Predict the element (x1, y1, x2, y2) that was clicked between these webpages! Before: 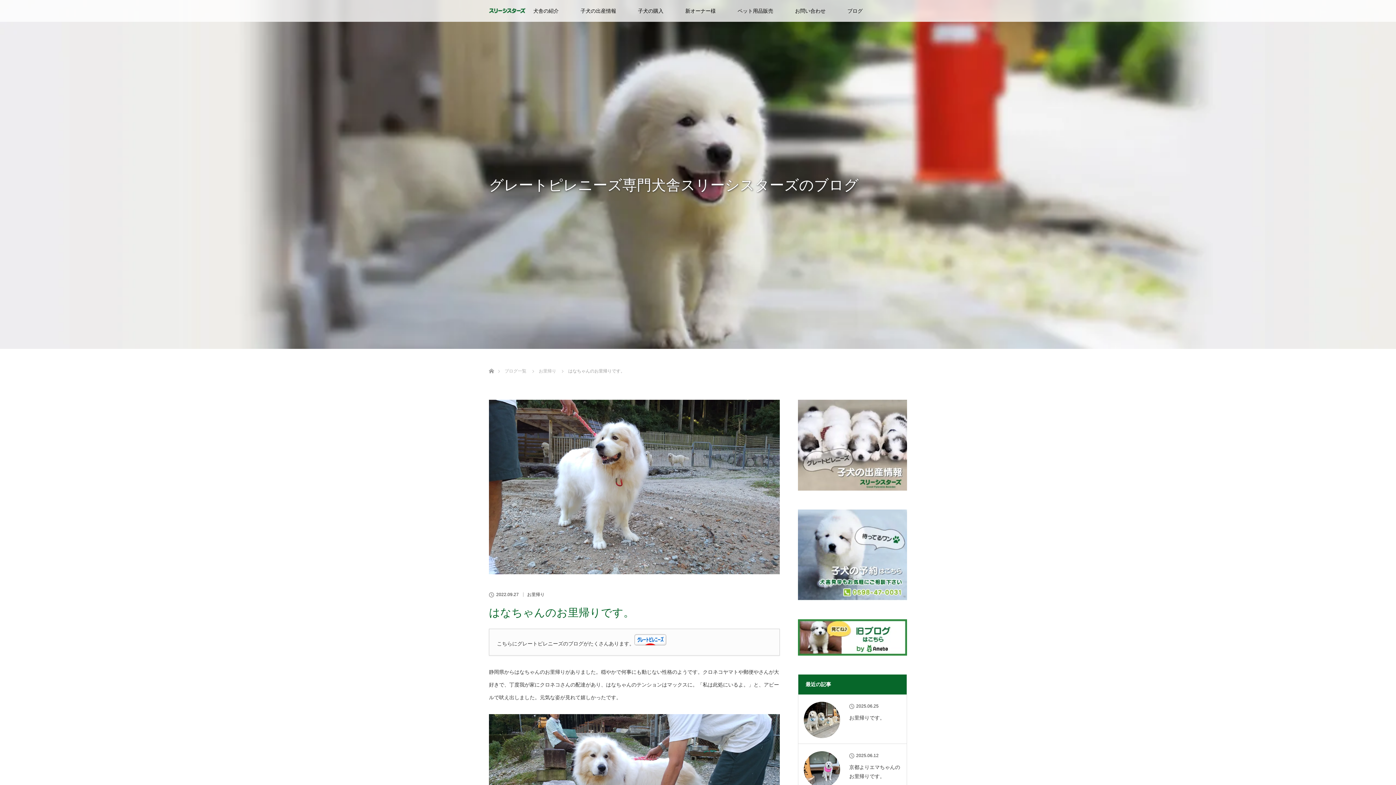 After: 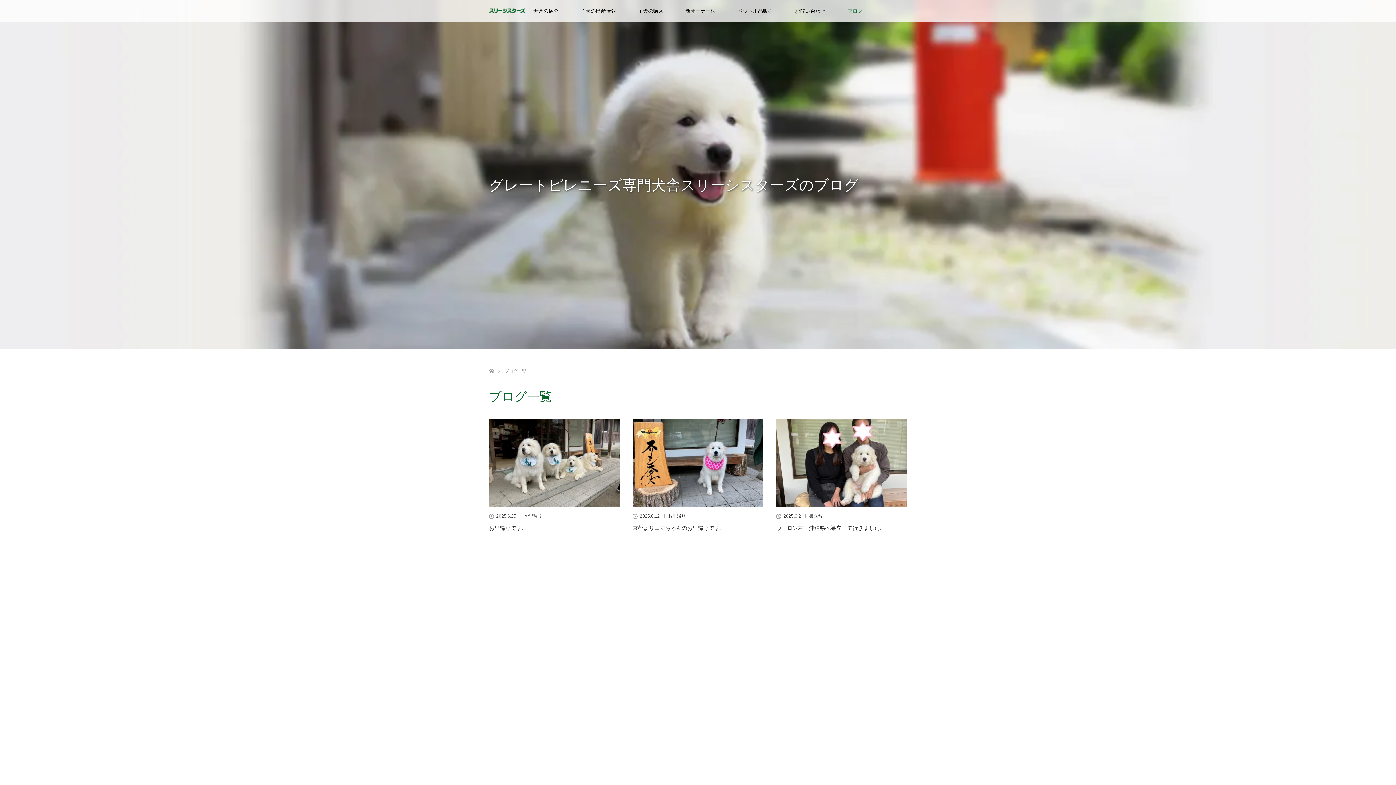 Action: bbox: (504, 368, 526, 373) label: ブログ一覧